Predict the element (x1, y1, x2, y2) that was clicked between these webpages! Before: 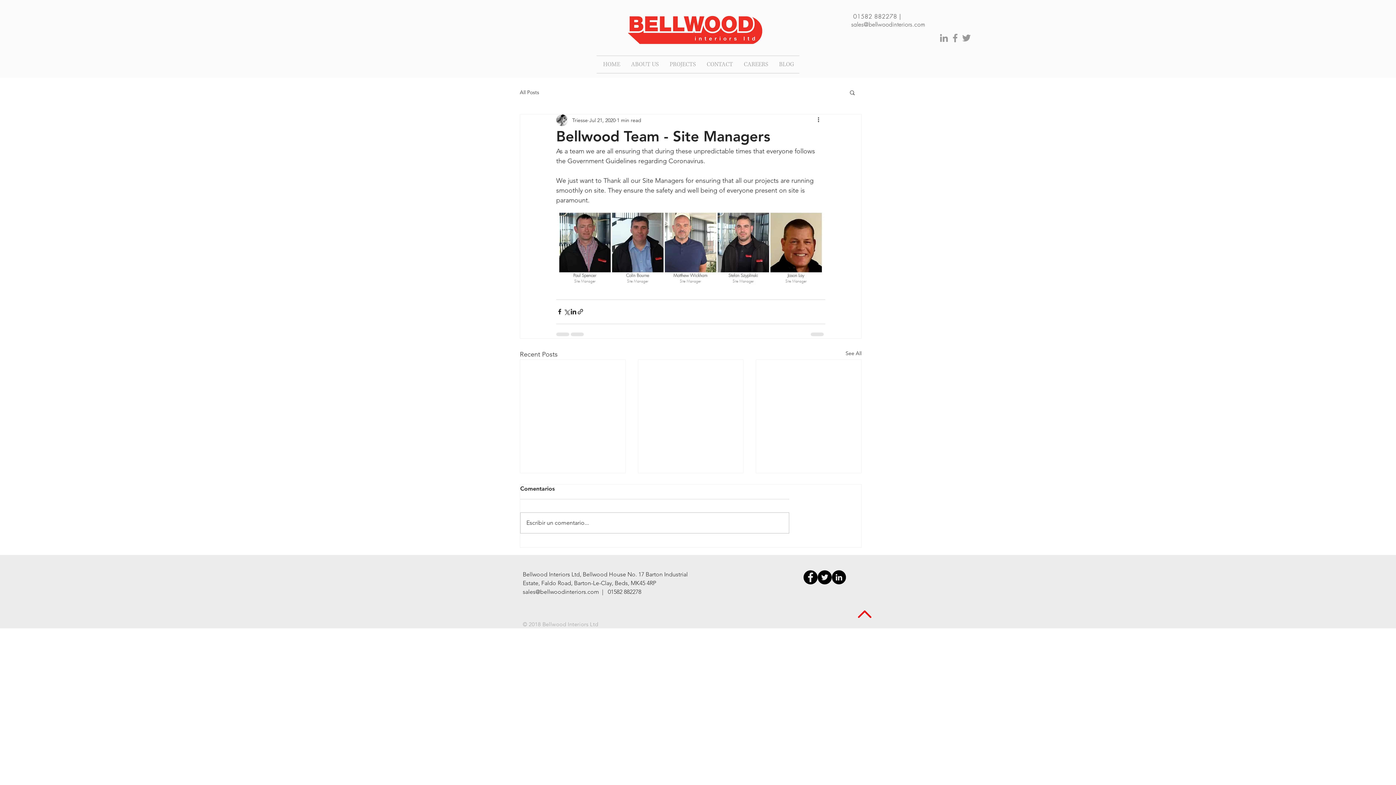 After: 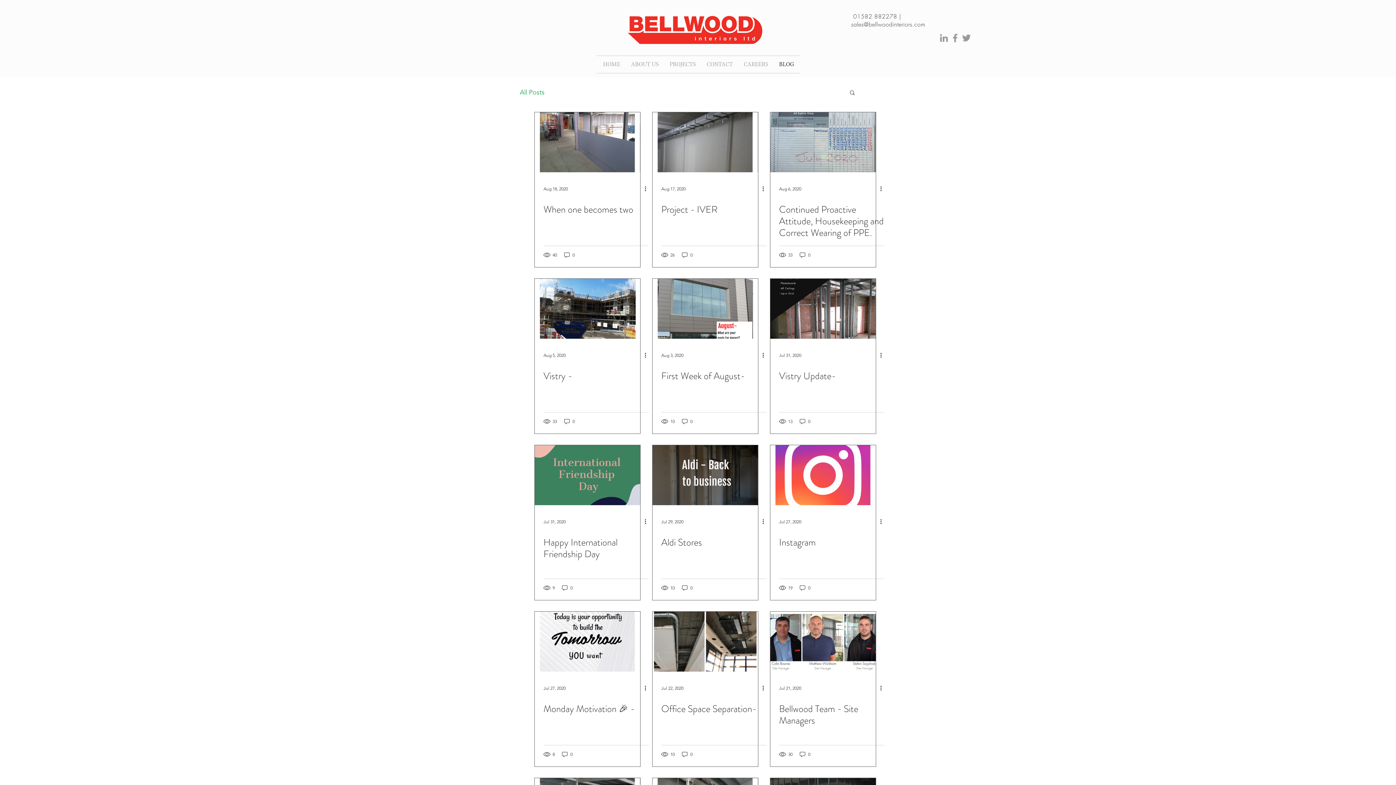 Action: bbox: (845, 349, 861, 359) label: See All